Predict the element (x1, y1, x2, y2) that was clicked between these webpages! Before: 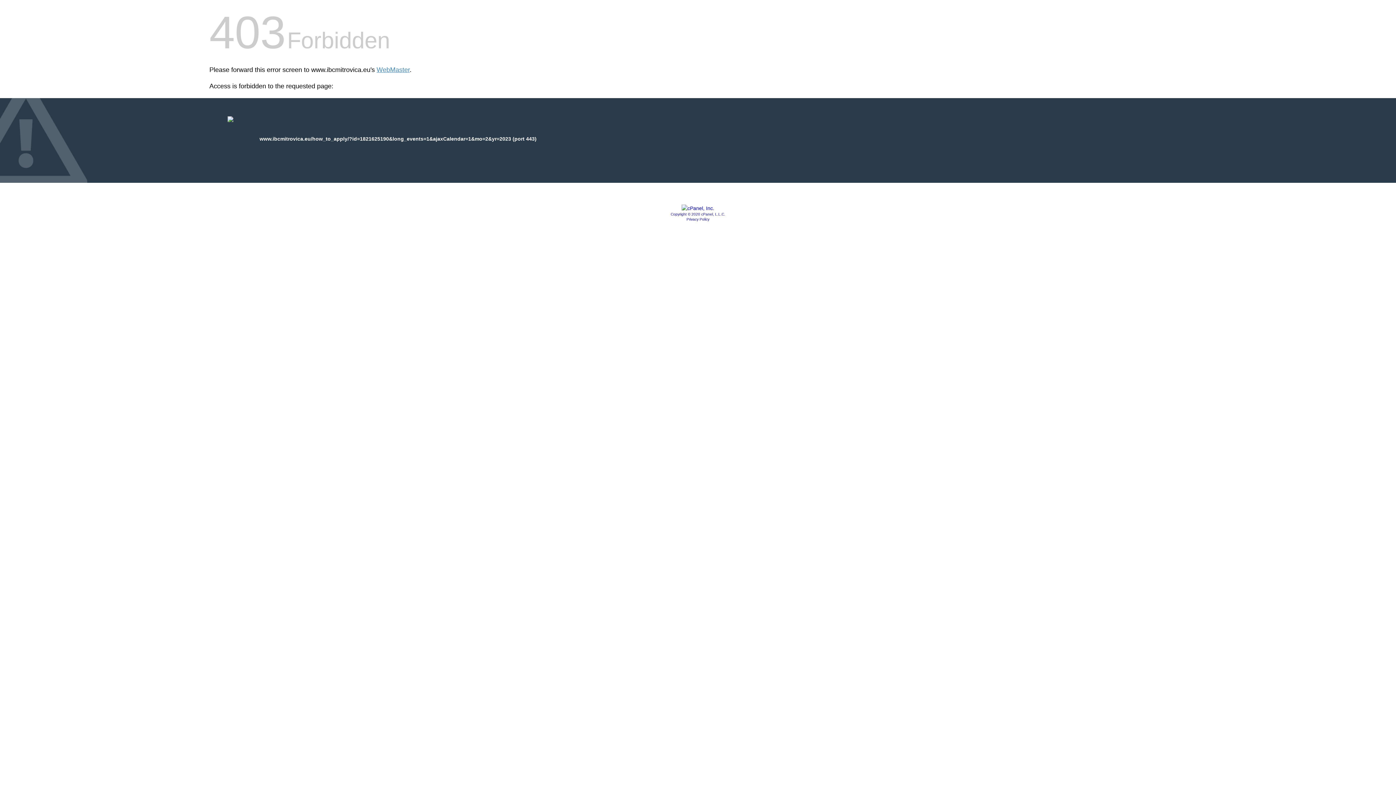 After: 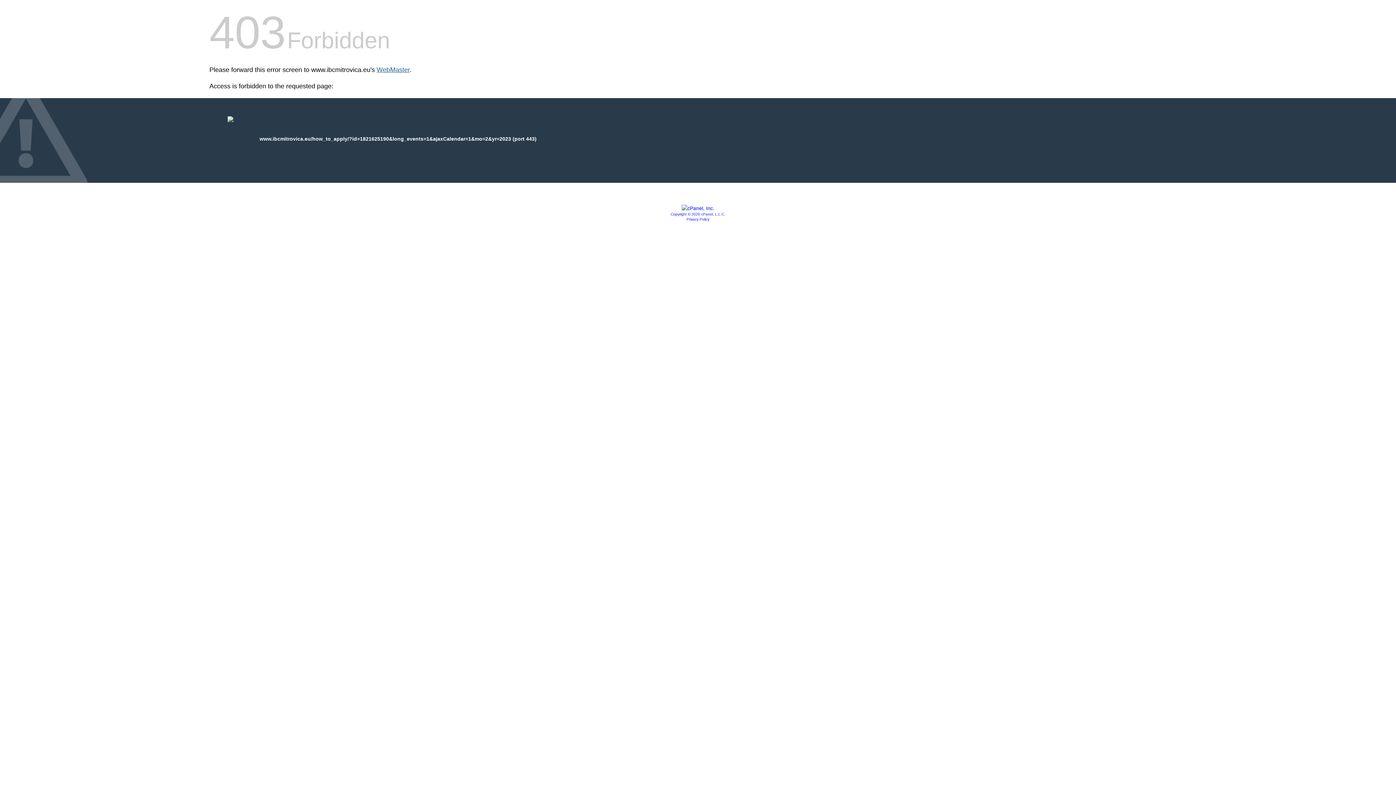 Action: bbox: (376, 66, 409, 73) label: WebMaster